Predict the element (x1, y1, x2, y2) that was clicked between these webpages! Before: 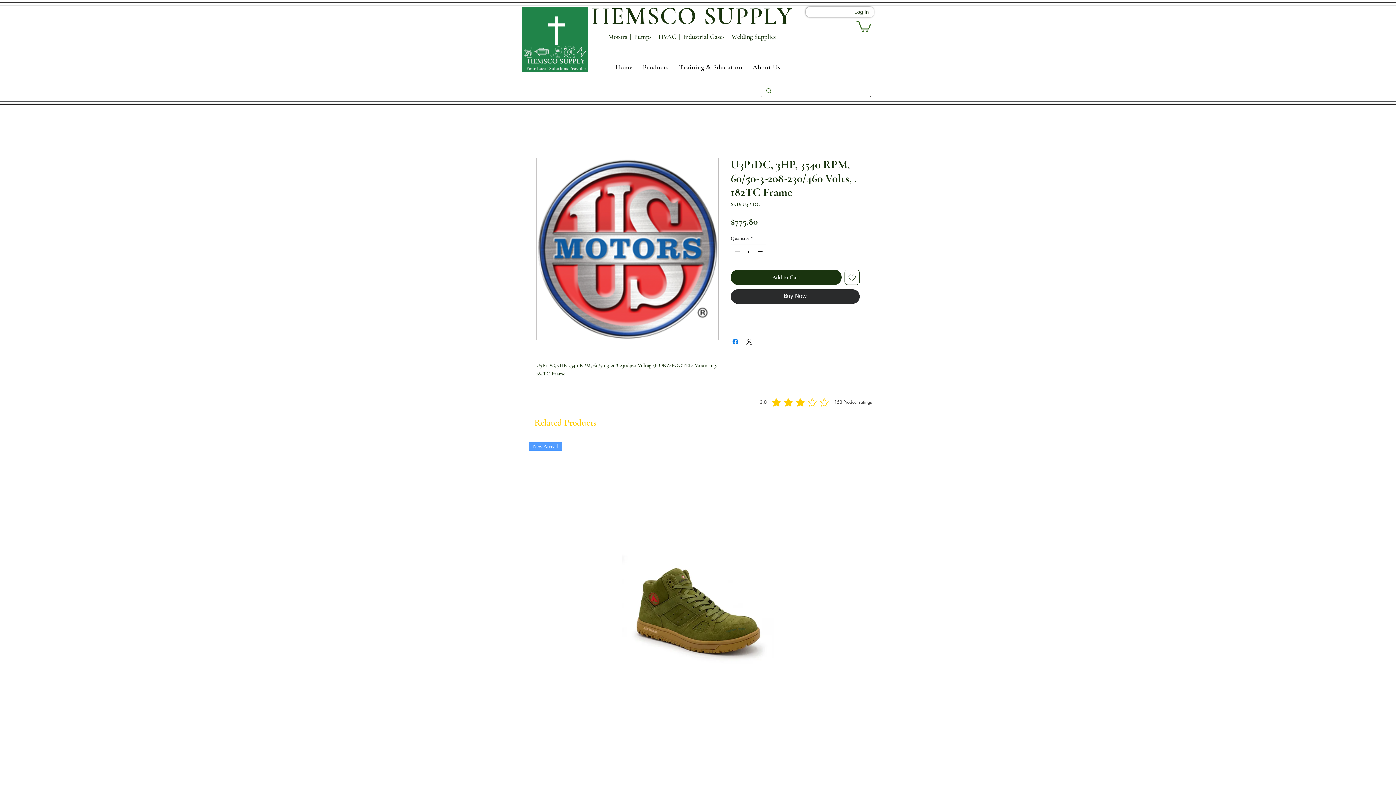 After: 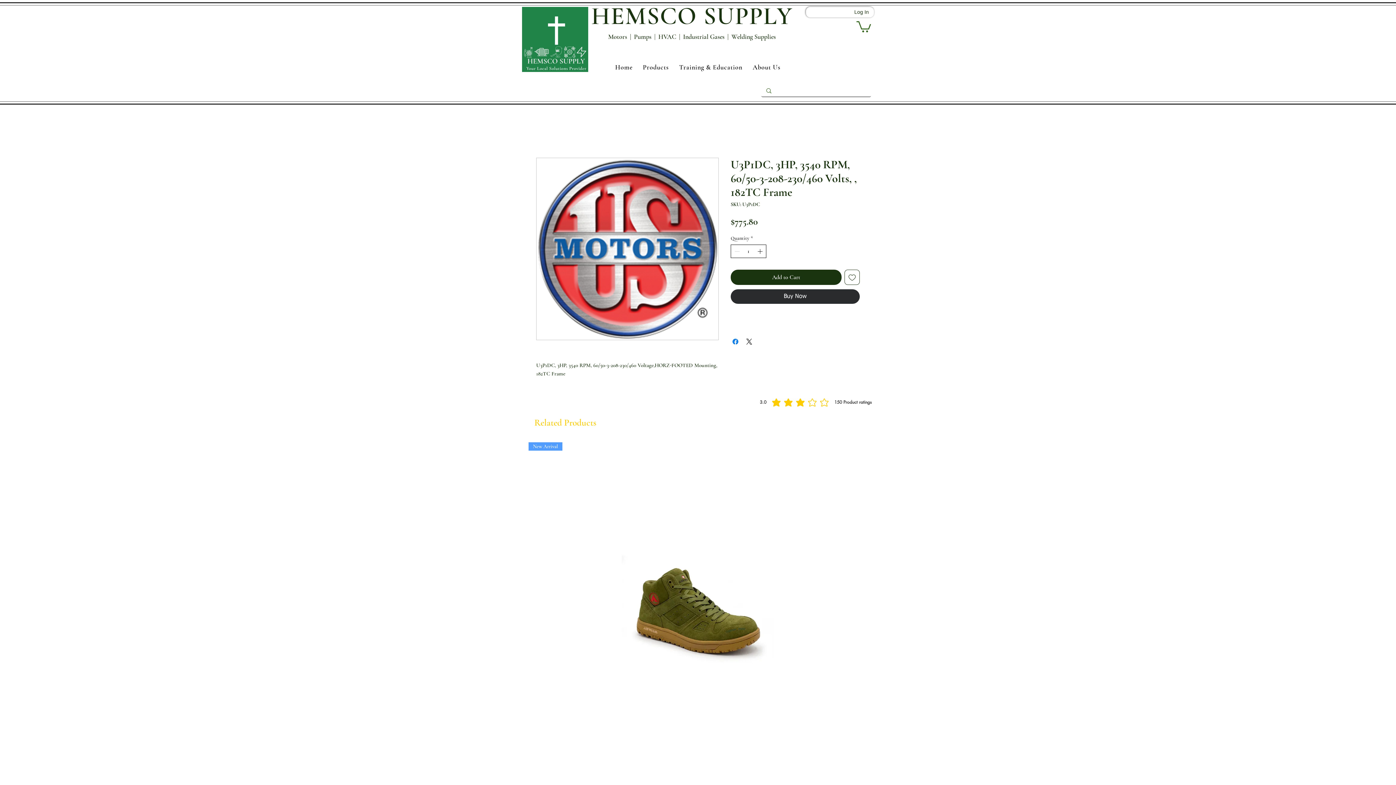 Action: bbox: (756, 244, 765, 257) label: Increment